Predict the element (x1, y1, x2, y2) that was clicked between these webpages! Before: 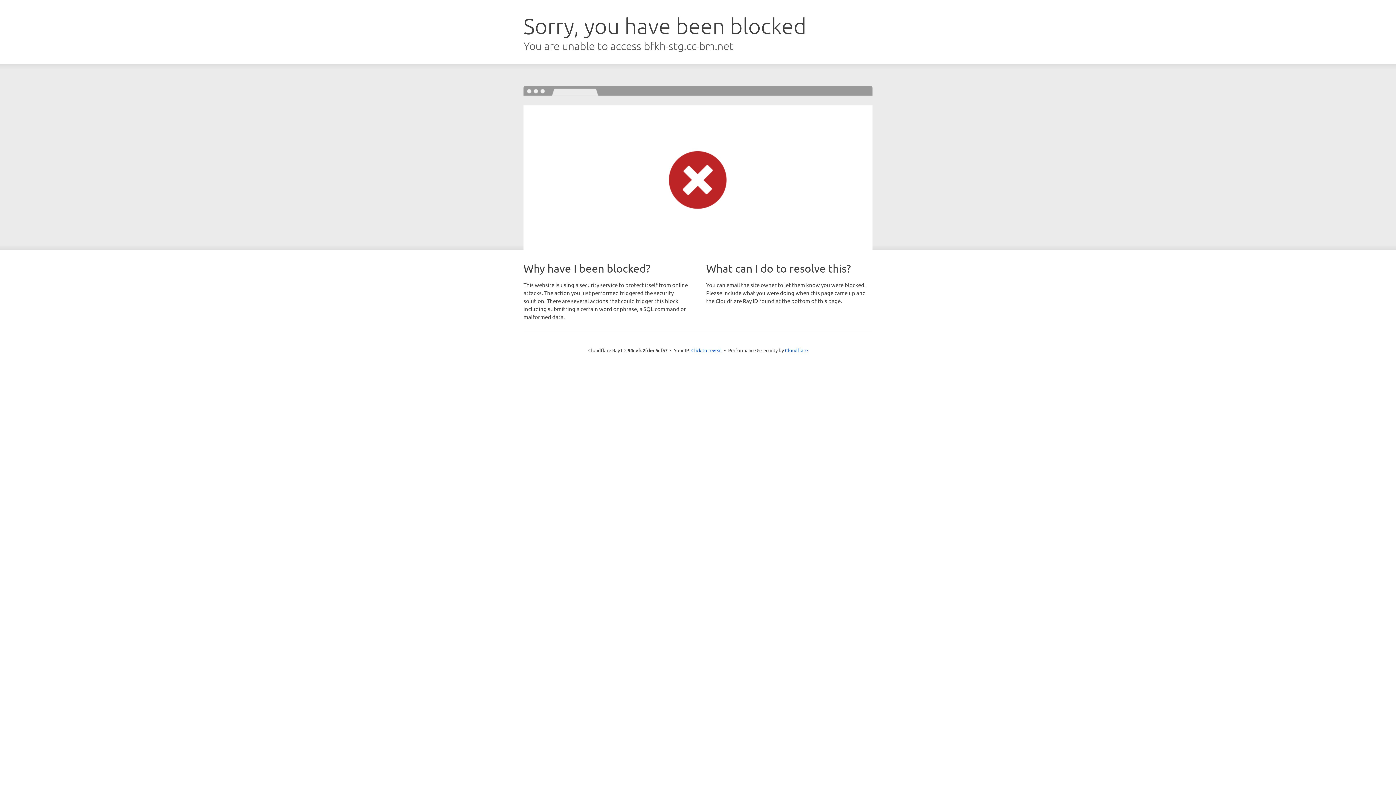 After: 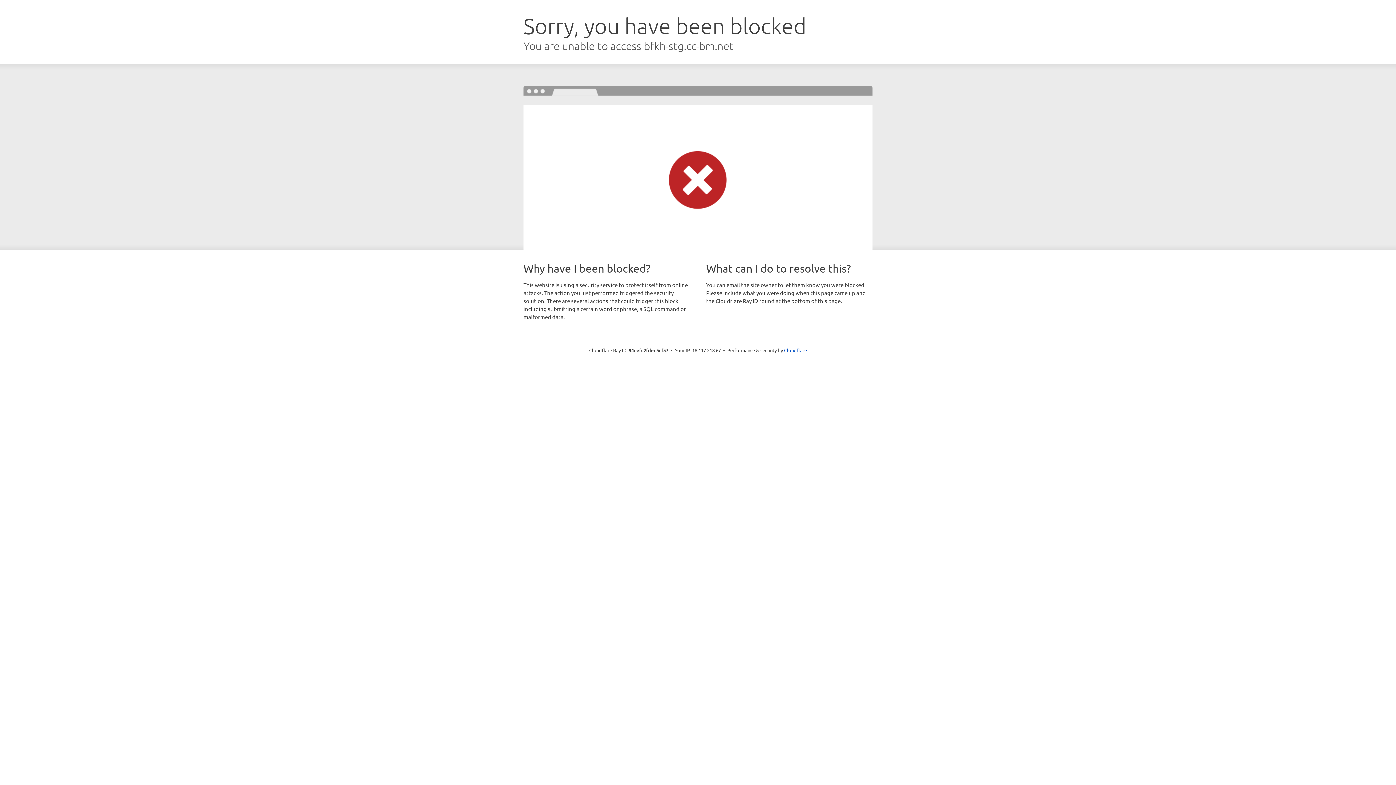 Action: bbox: (691, 346, 722, 353) label: Click to reveal